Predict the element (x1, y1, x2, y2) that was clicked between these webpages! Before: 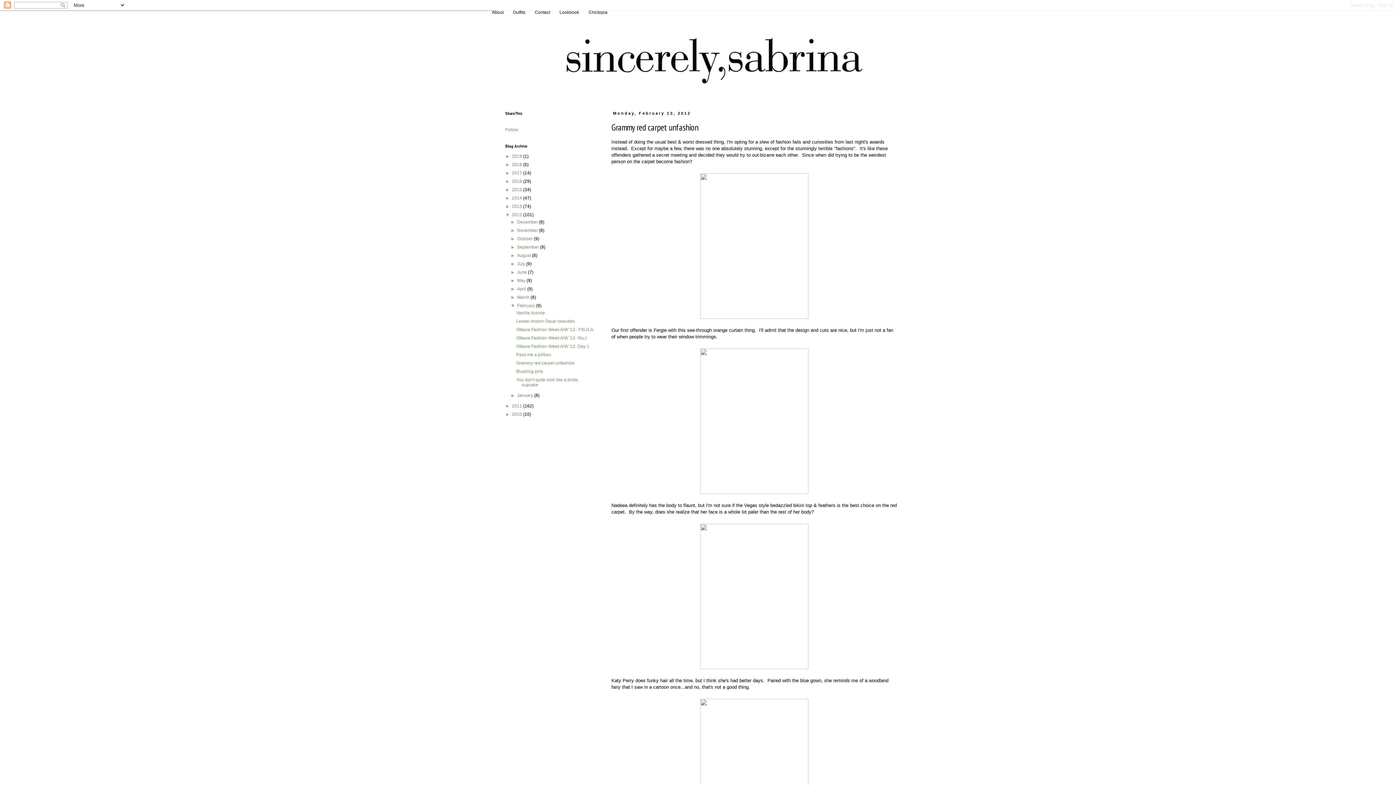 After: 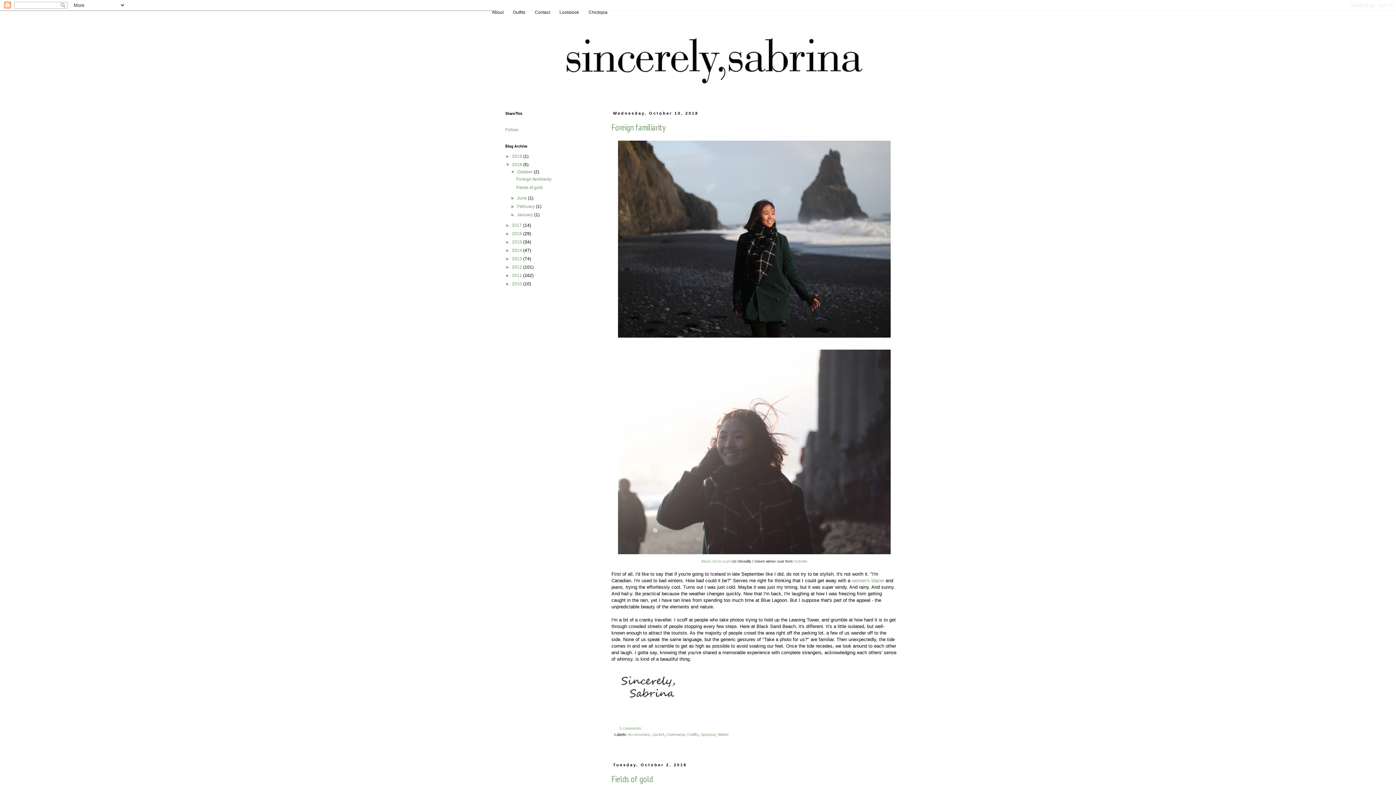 Action: label: 2018  bbox: (512, 162, 523, 167)